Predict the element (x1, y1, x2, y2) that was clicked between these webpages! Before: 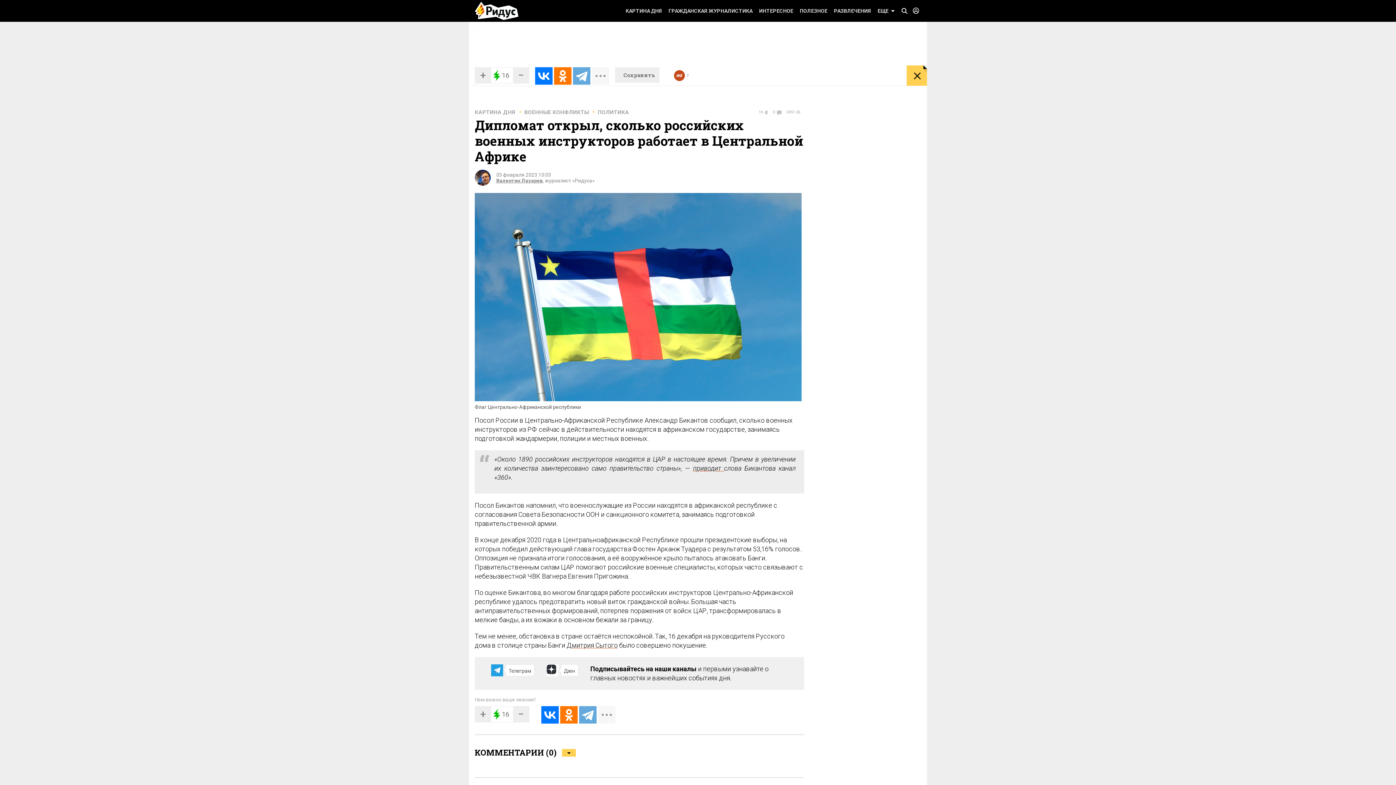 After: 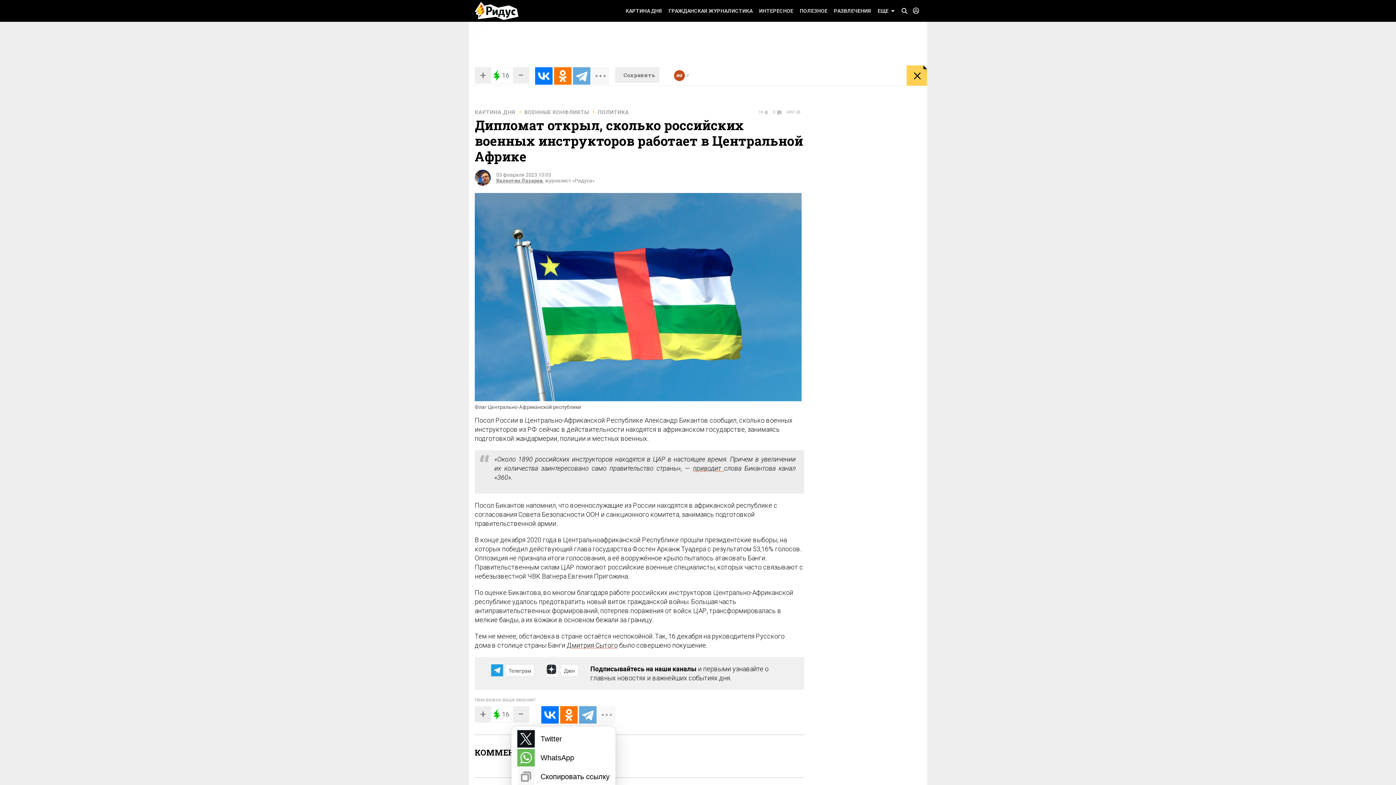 Action: bbox: (598, 706, 615, 723)